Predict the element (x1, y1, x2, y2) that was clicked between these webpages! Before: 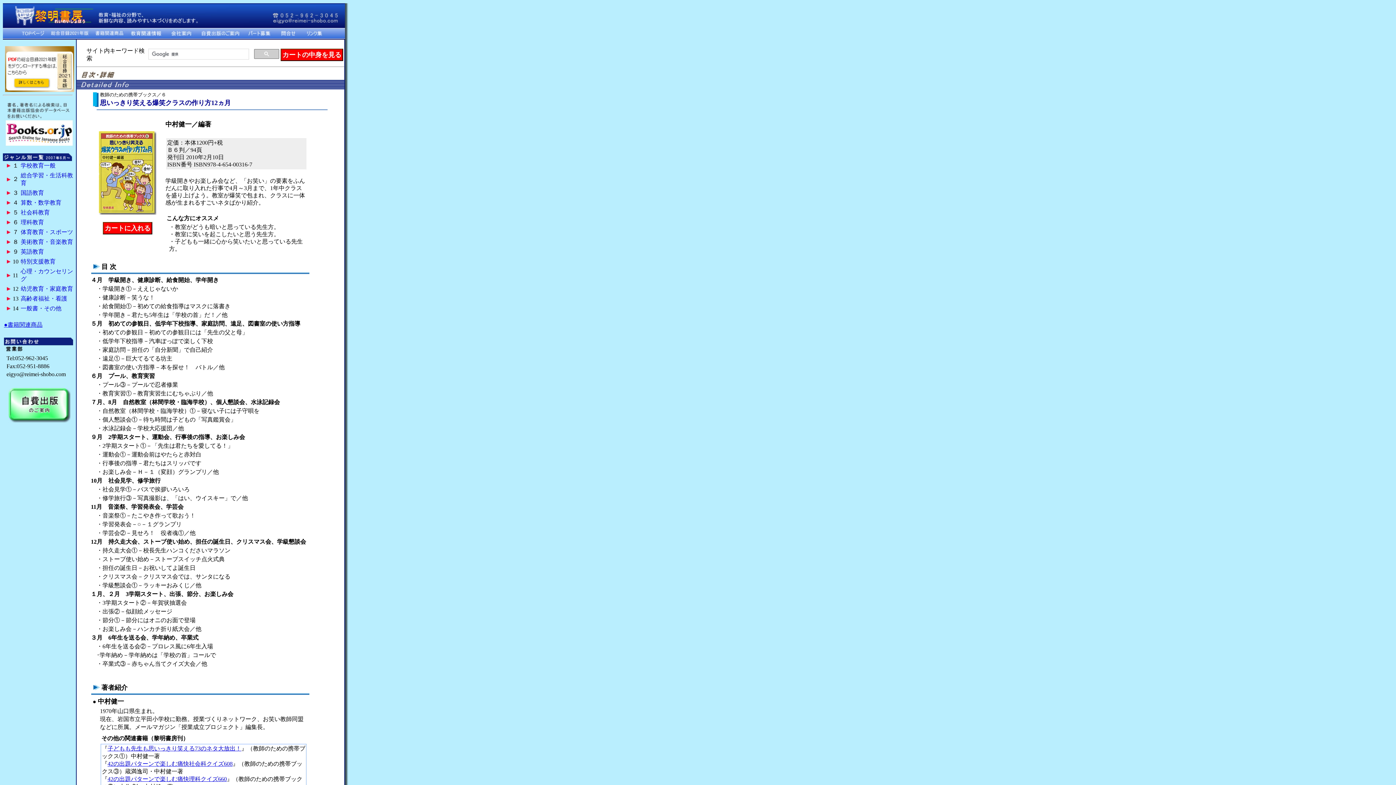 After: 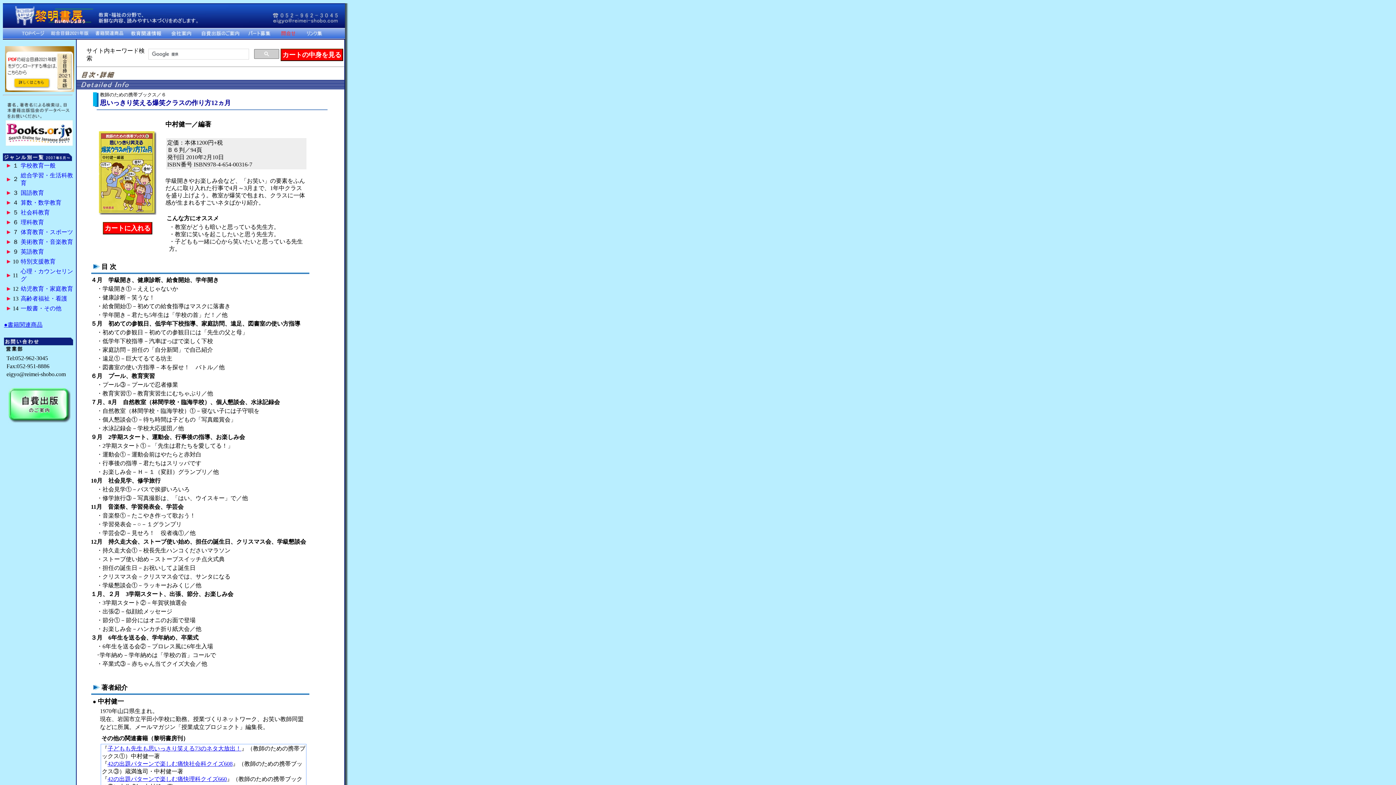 Action: bbox: (274, 34, 299, 40)